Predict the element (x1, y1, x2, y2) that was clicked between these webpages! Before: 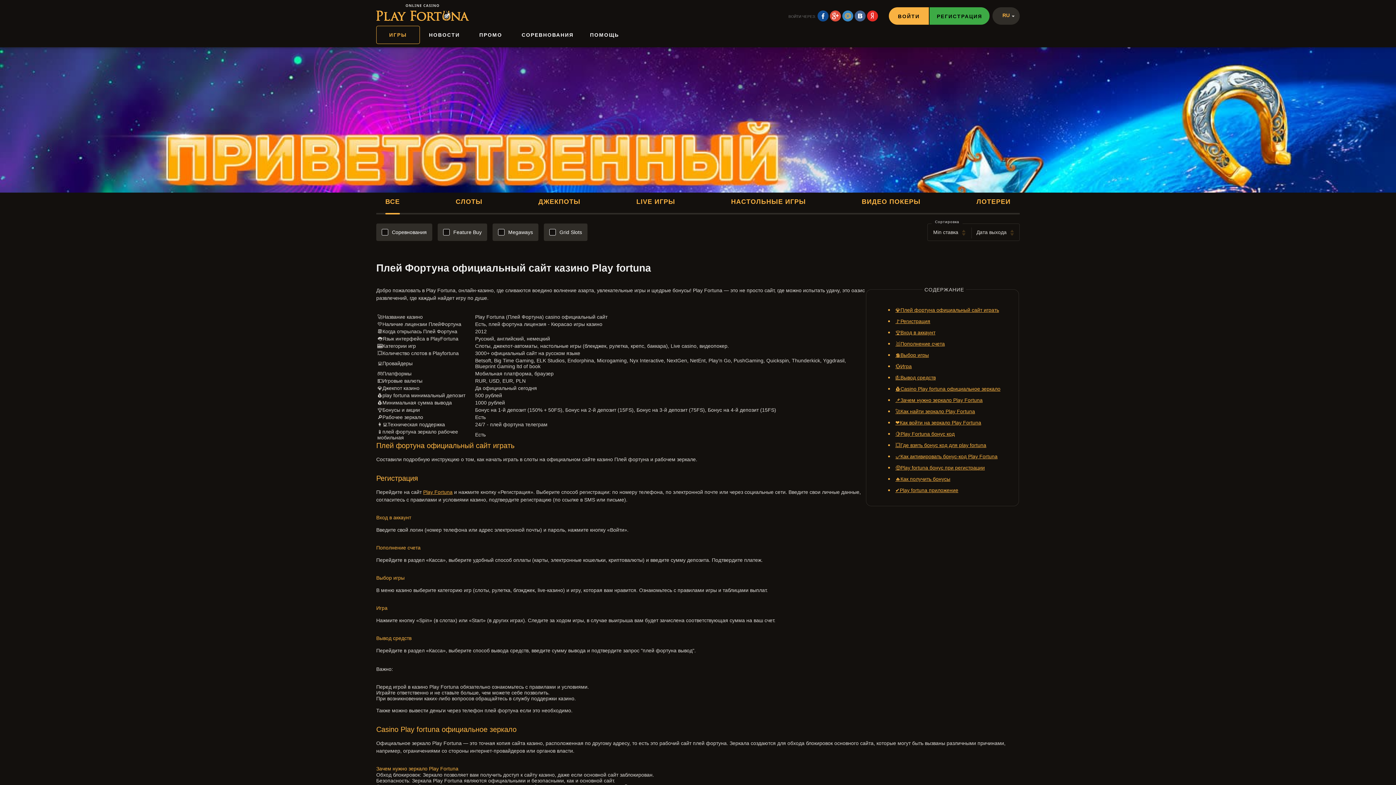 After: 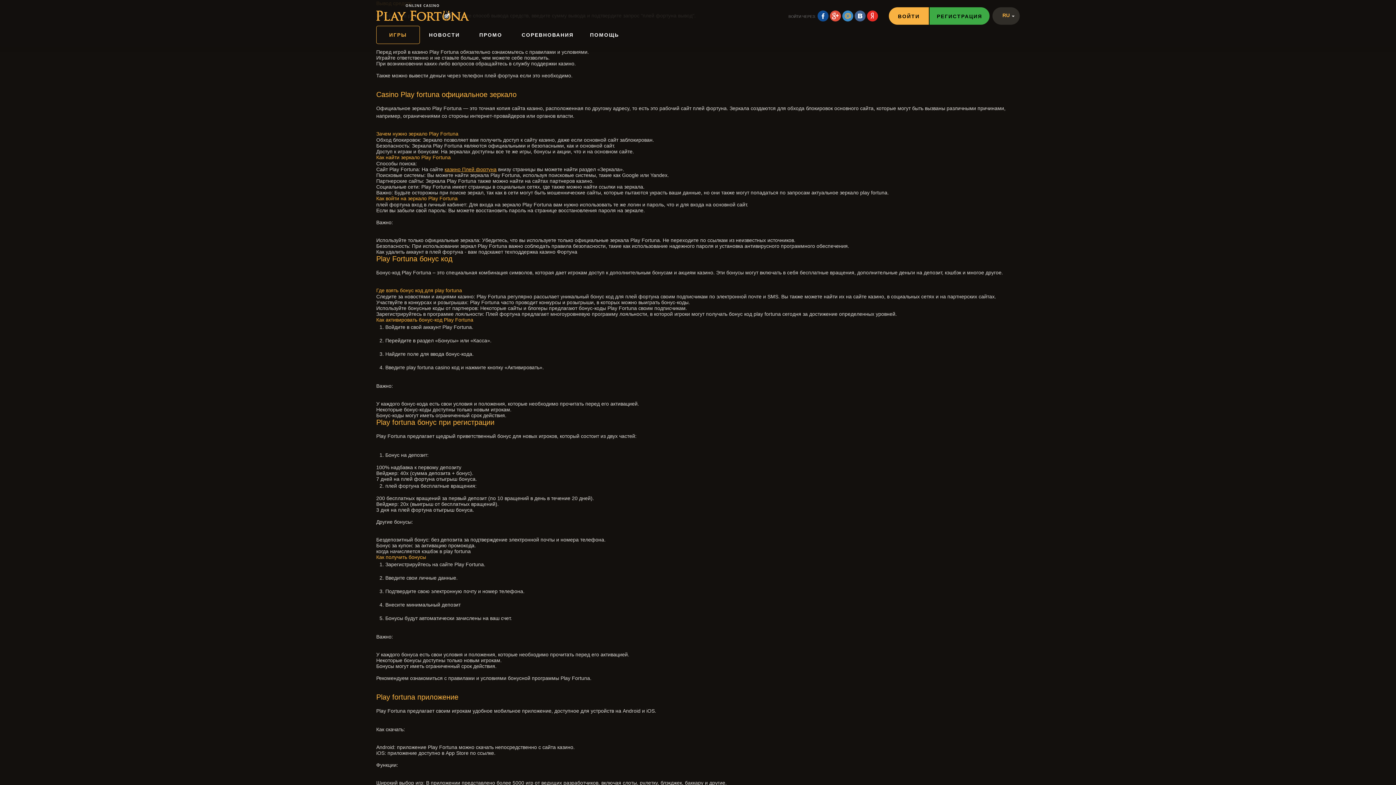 Action: label: 💹Вывод средств bbox: (895, 374, 936, 380)